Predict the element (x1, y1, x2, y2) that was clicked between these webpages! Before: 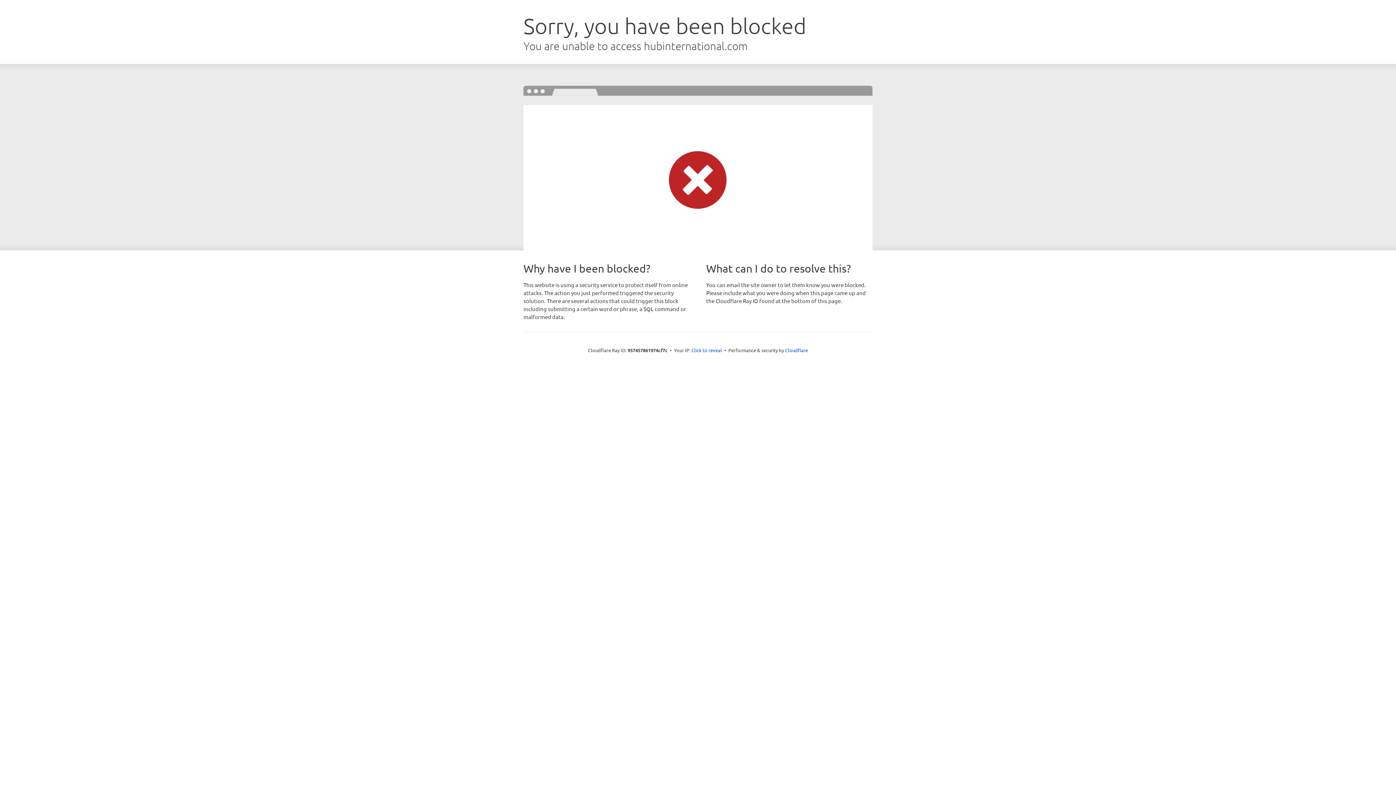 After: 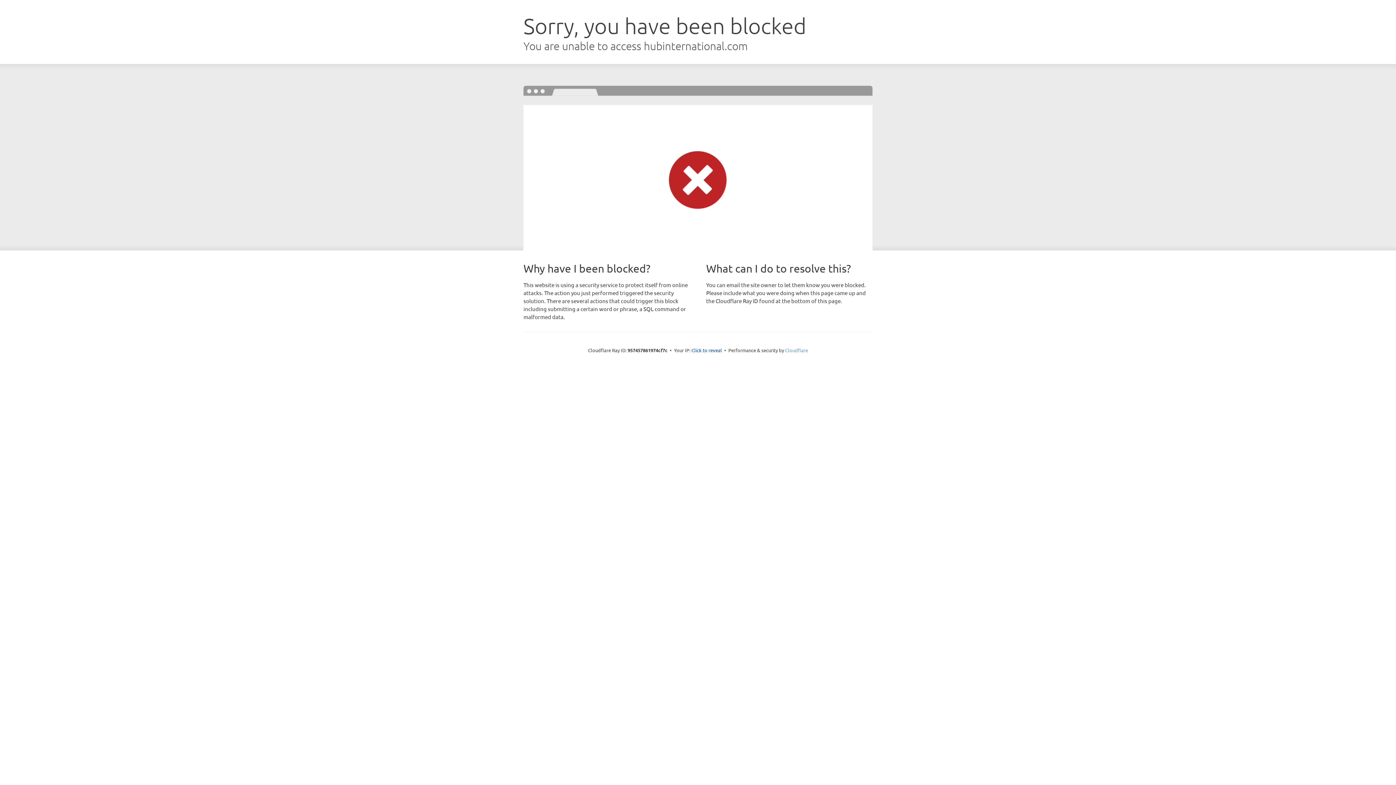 Action: label: Cloudflare bbox: (785, 347, 808, 353)